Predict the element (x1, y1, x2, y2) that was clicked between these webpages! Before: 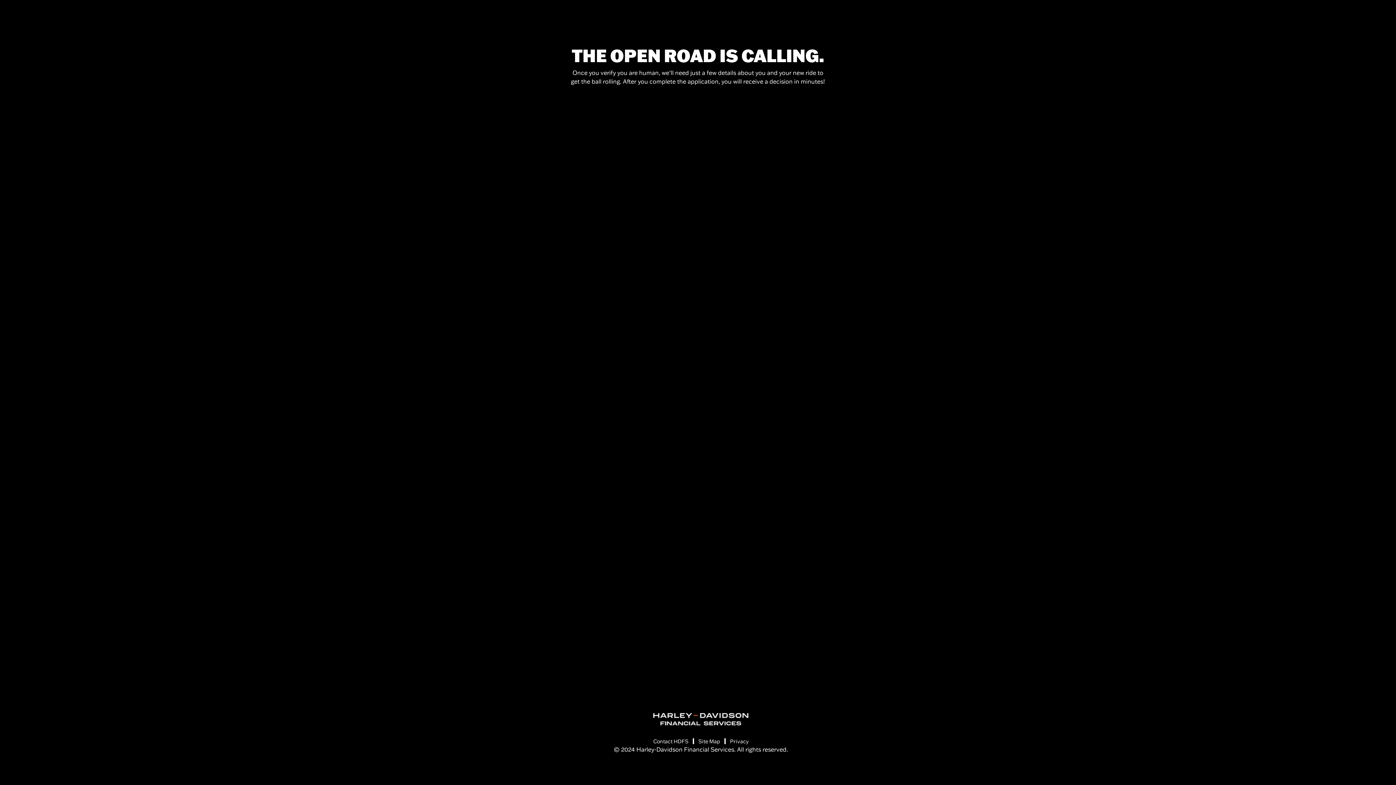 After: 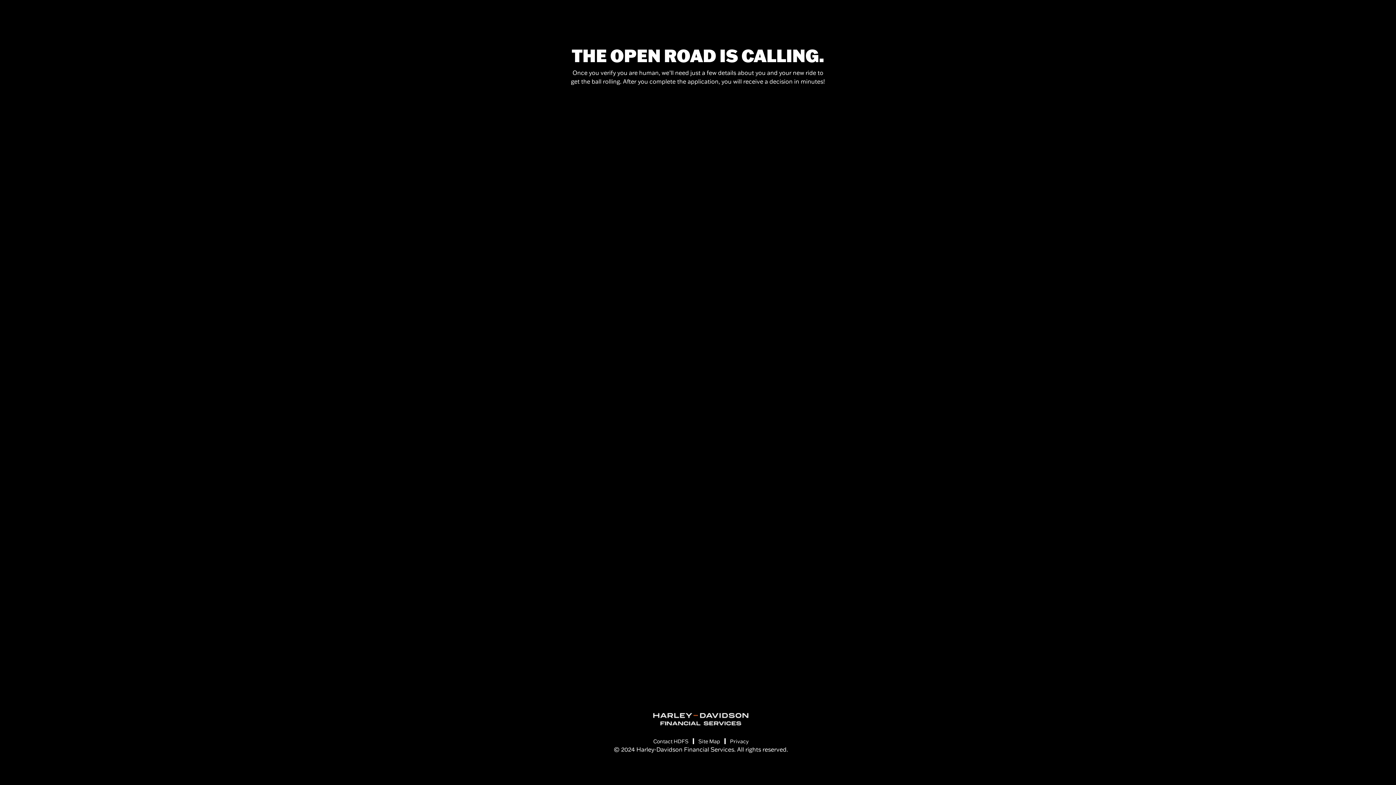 Action: bbox: (698, 738, 720, 745) label: Site Map